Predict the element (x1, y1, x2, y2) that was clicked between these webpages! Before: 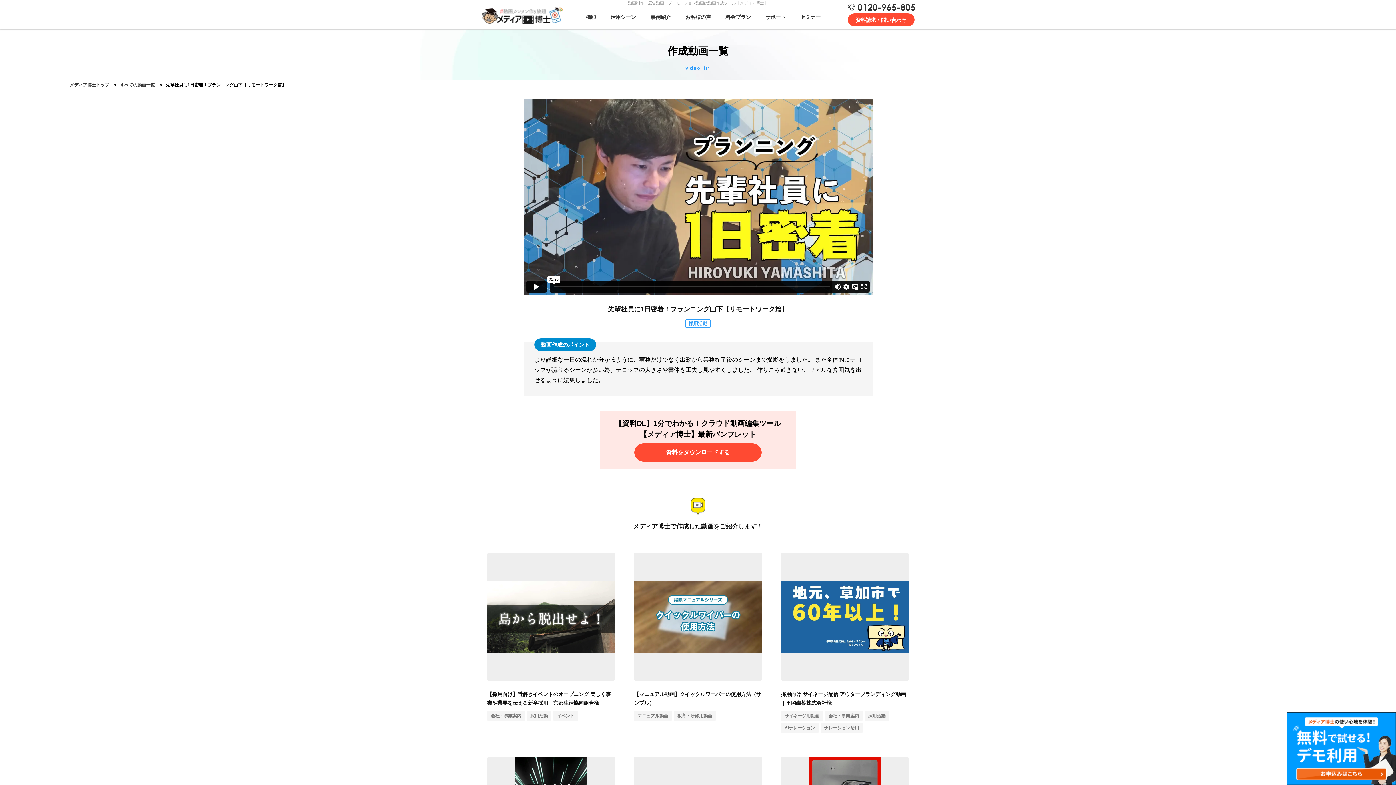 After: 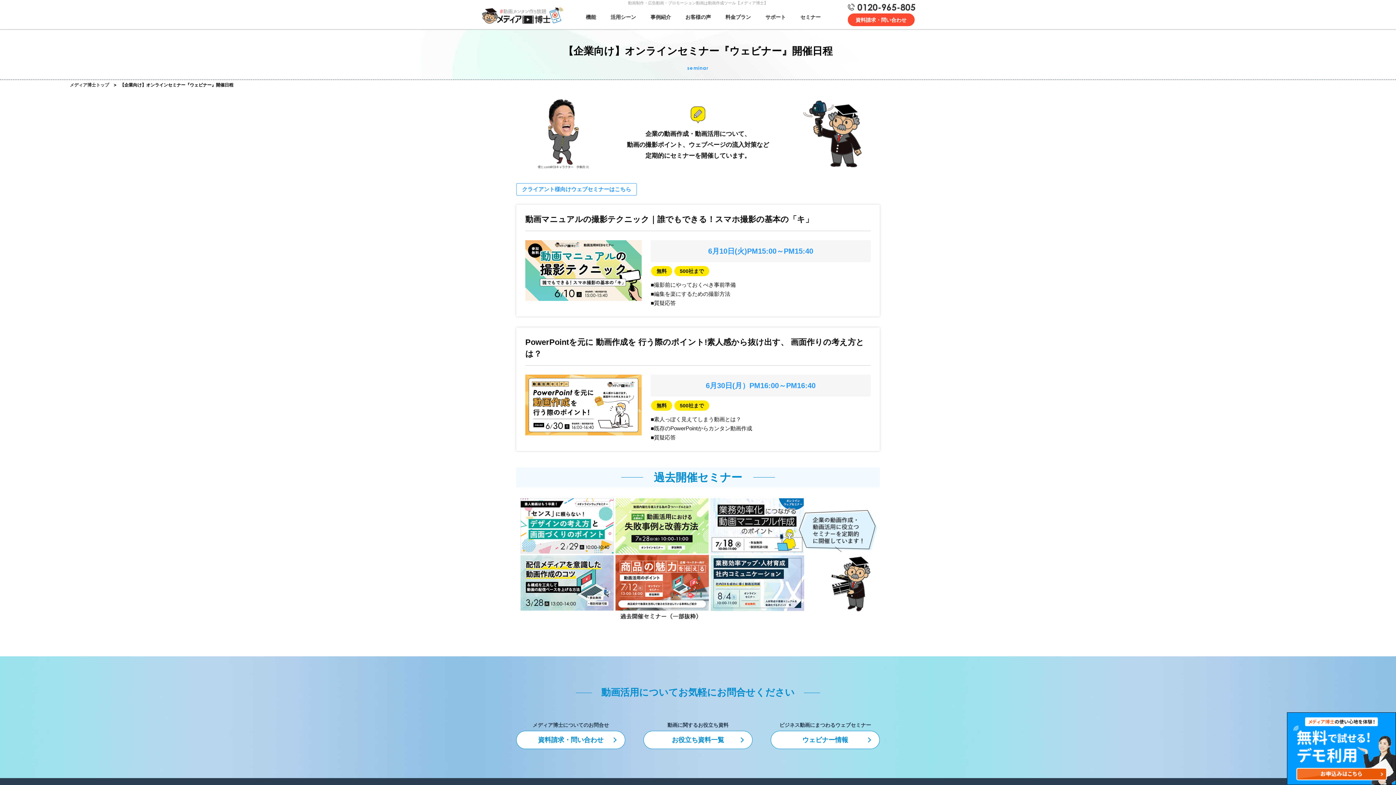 Action: label: セミナー bbox: (796, 2, 824, 31)